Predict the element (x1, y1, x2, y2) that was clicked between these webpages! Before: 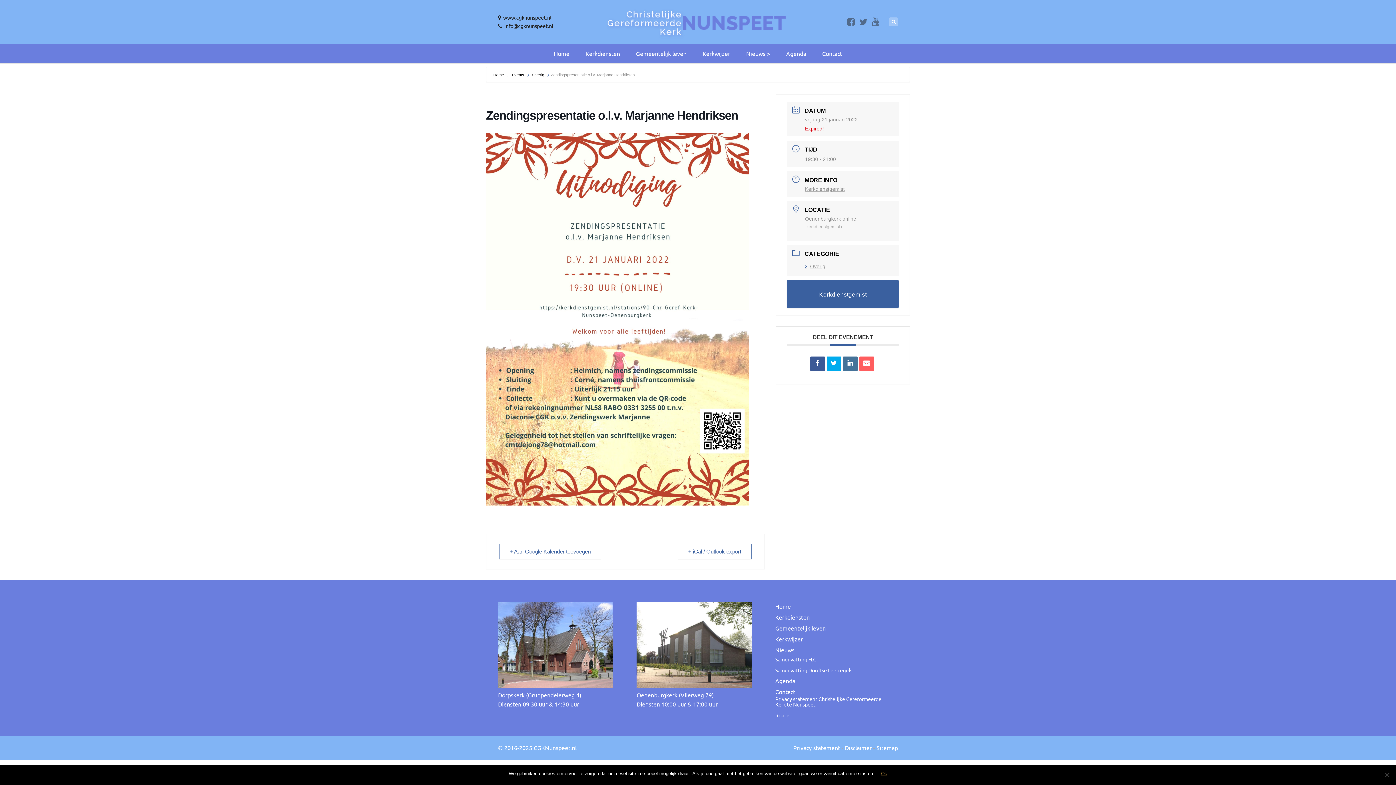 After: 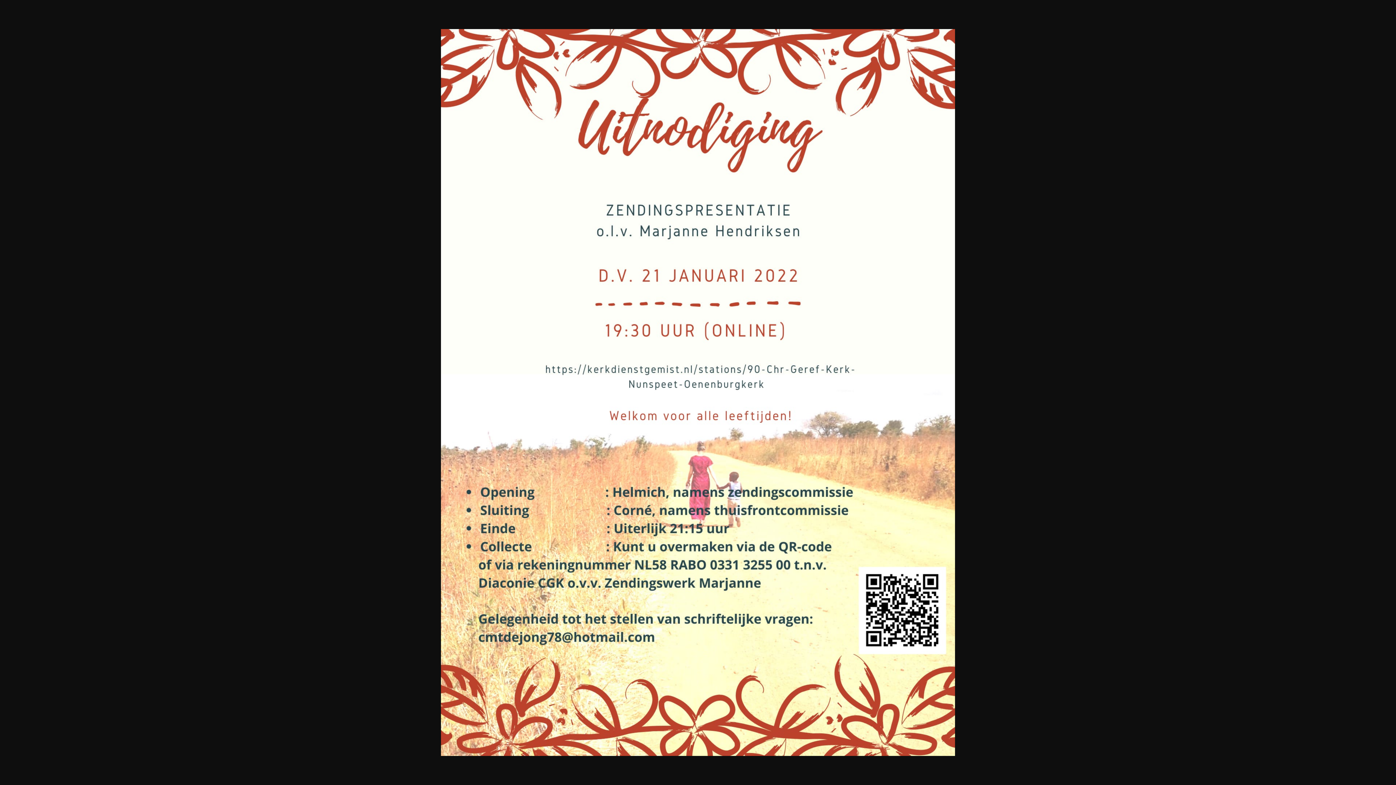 Action: bbox: (486, 501, 749, 506)